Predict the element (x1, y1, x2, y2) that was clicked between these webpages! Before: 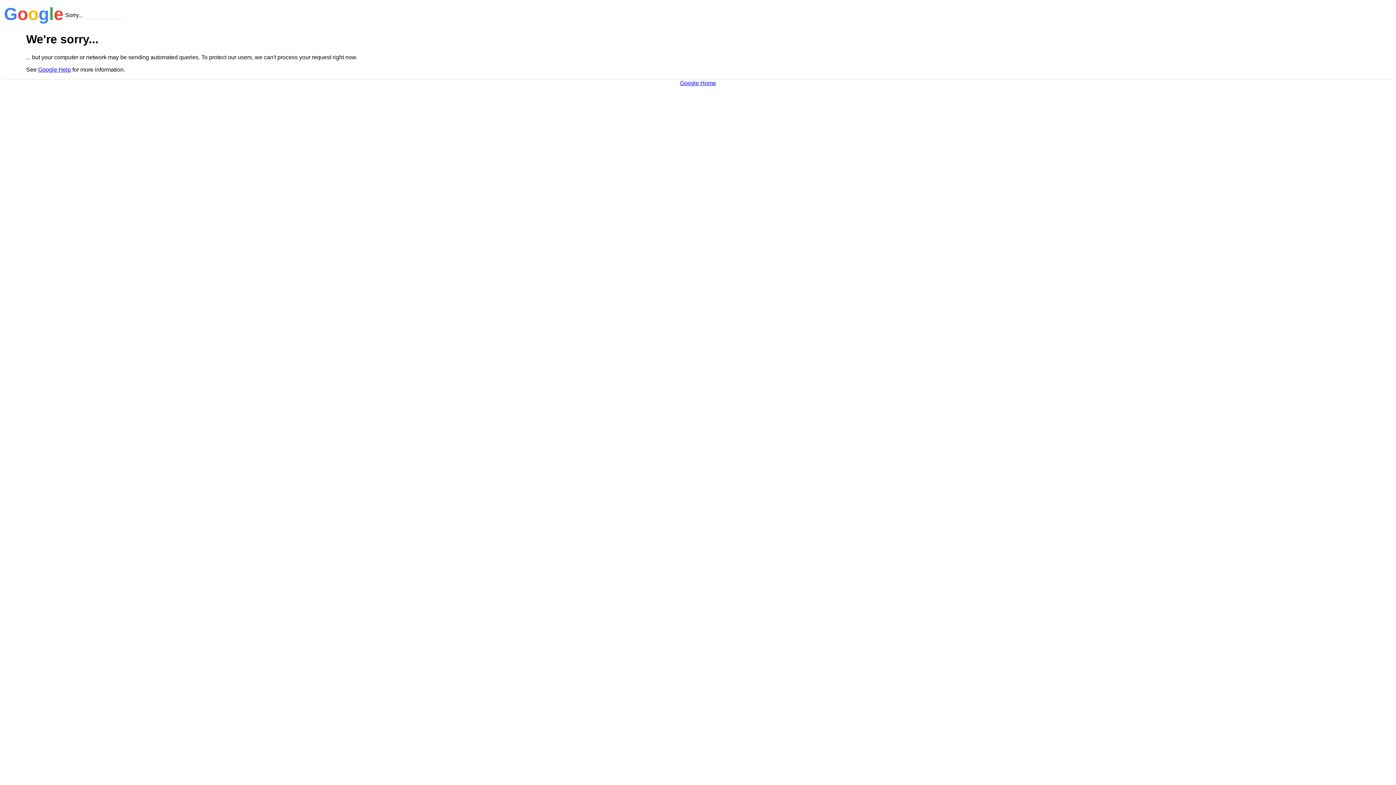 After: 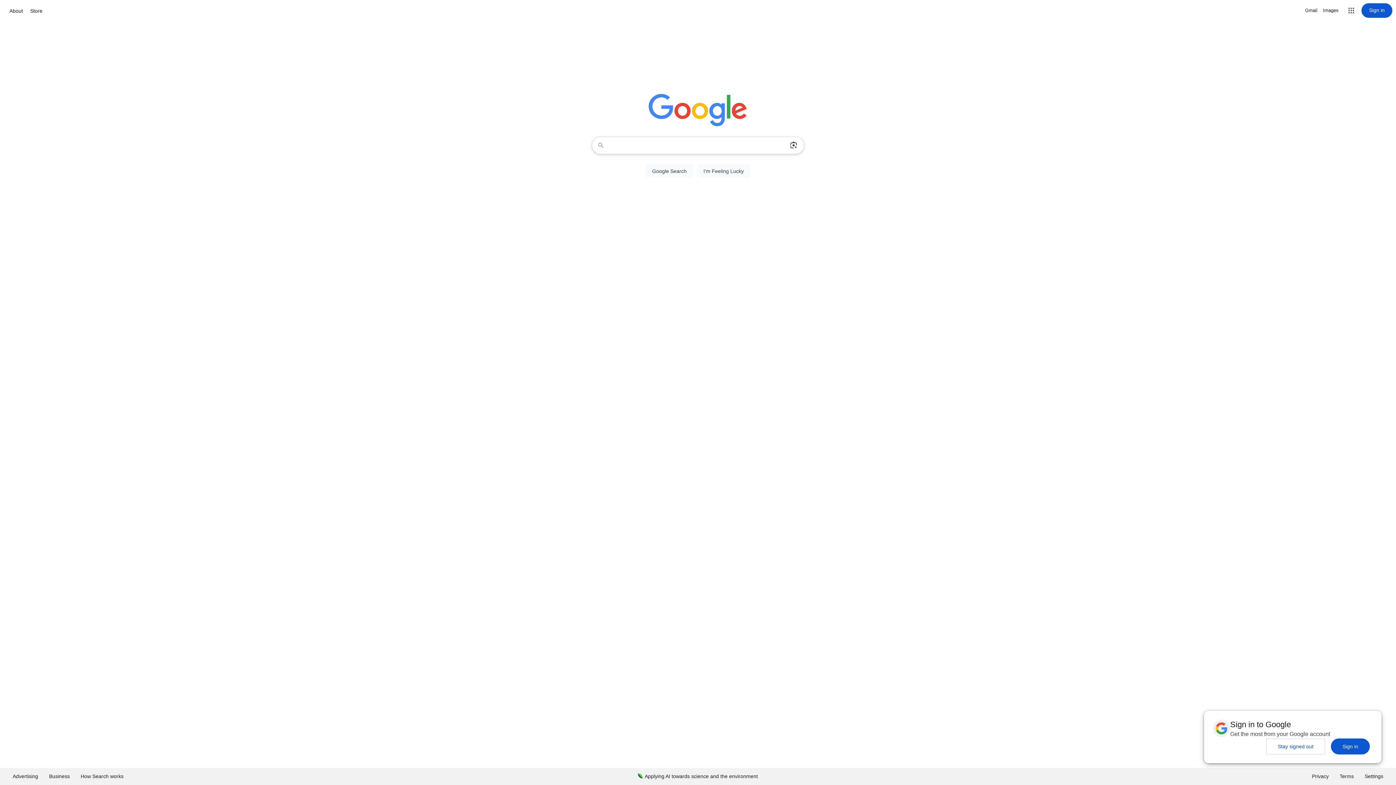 Action: bbox: (680, 79, 716, 86) label: Google Home